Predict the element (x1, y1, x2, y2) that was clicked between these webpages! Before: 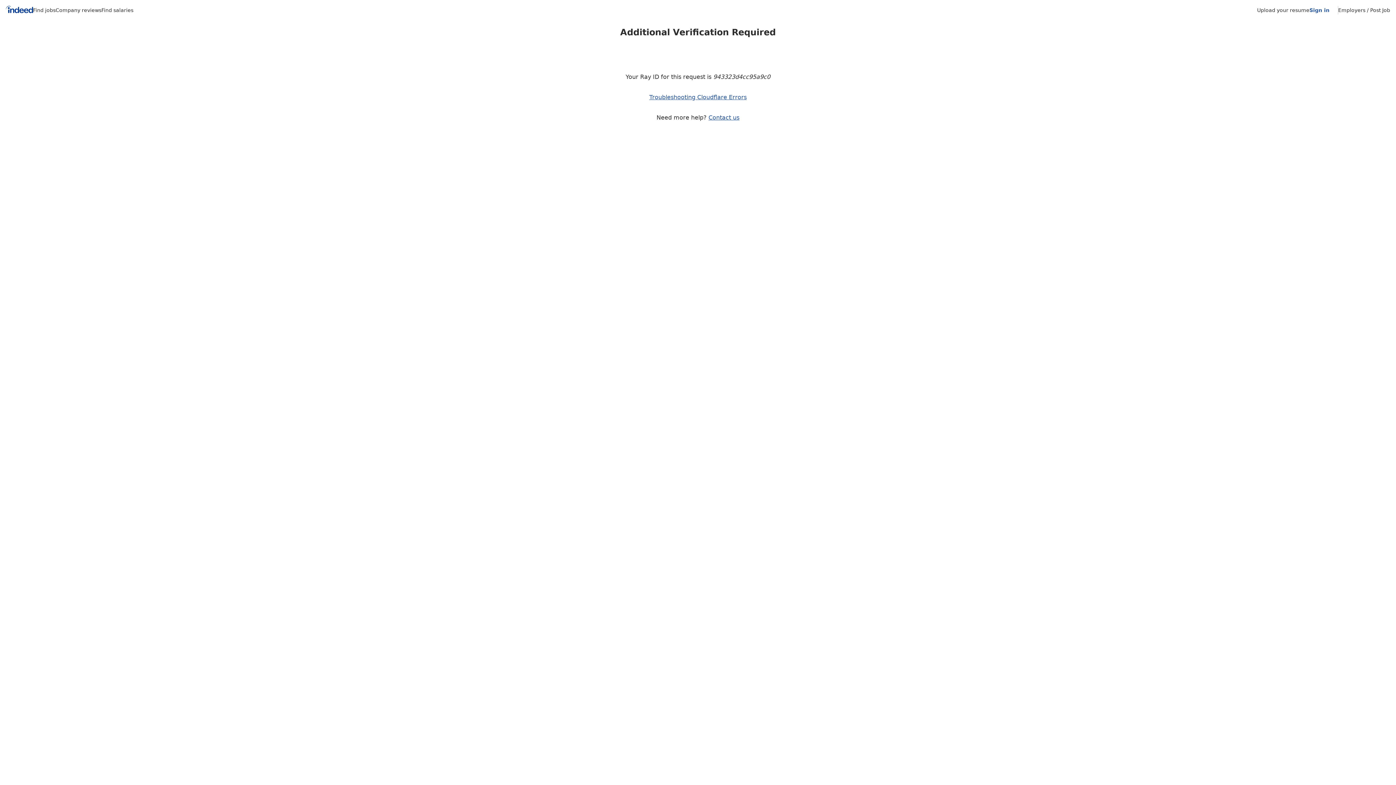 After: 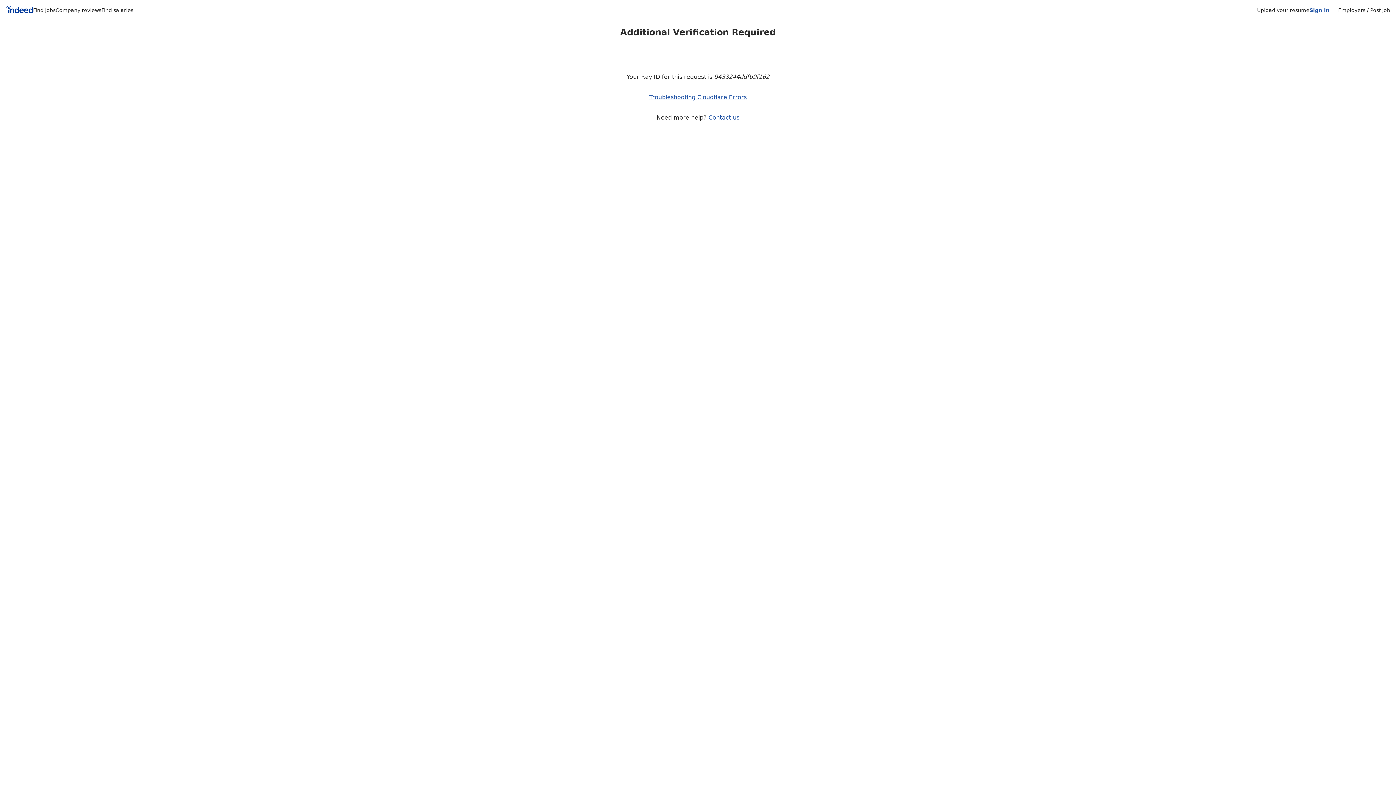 Action: bbox: (33, 7, 55, 13) label: Find jobs